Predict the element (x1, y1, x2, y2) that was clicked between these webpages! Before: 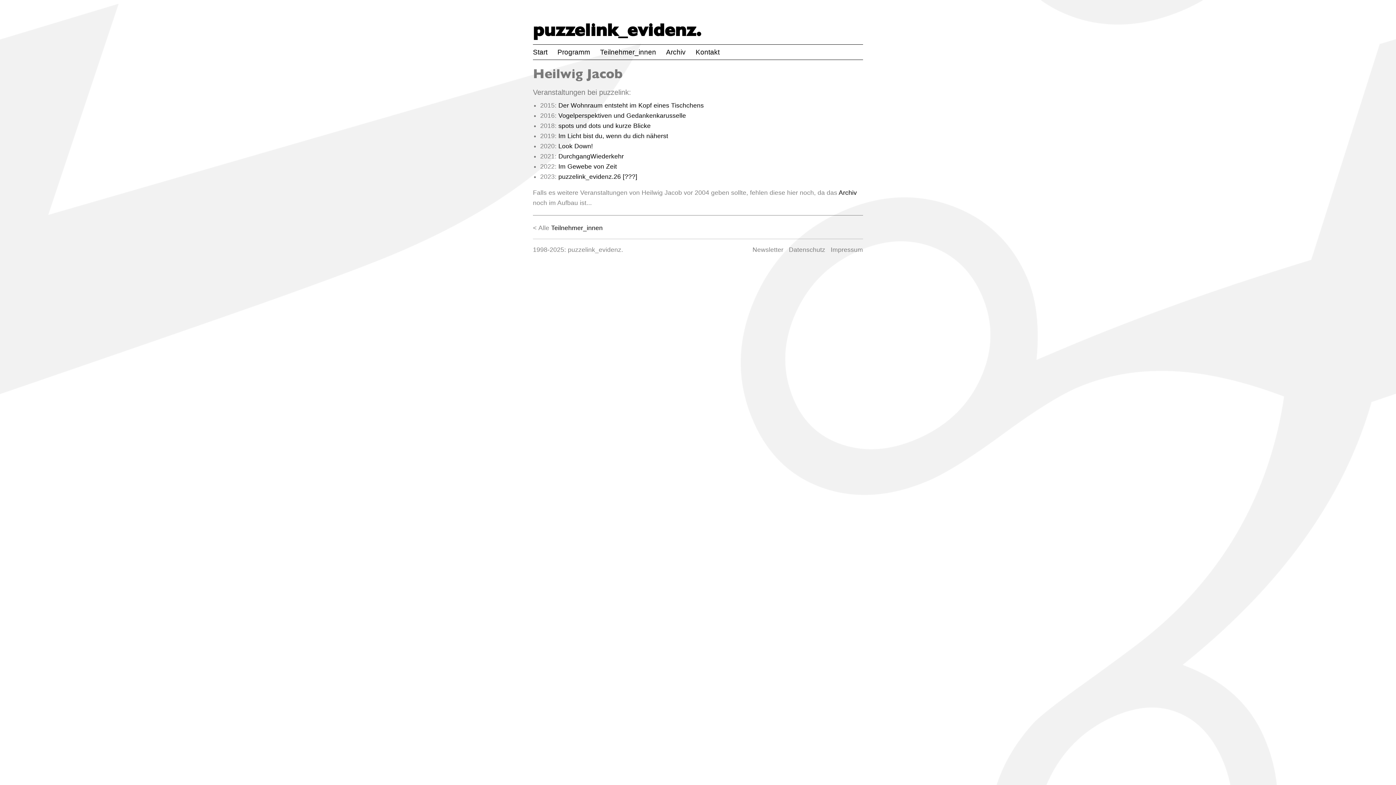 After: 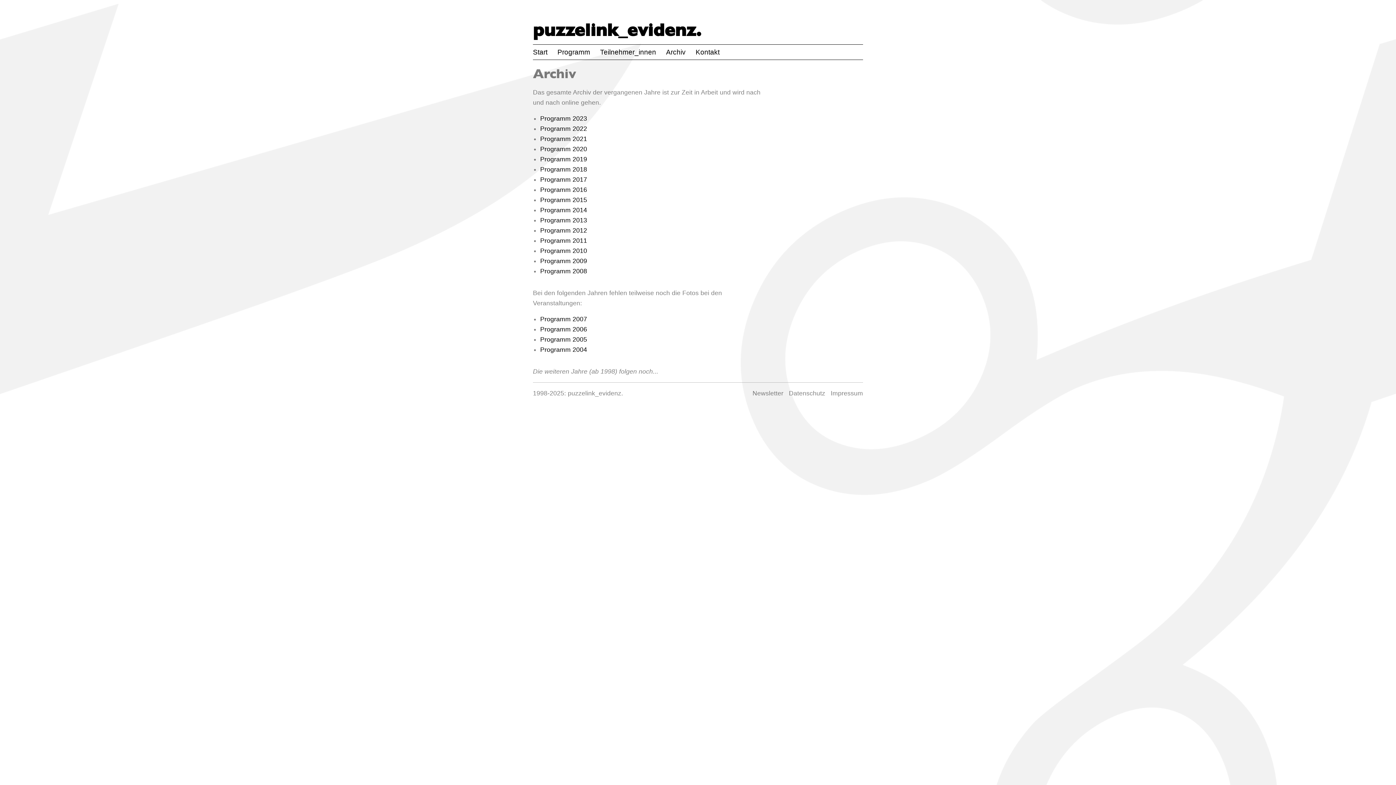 Action: label: Archiv bbox: (838, 189, 857, 196)